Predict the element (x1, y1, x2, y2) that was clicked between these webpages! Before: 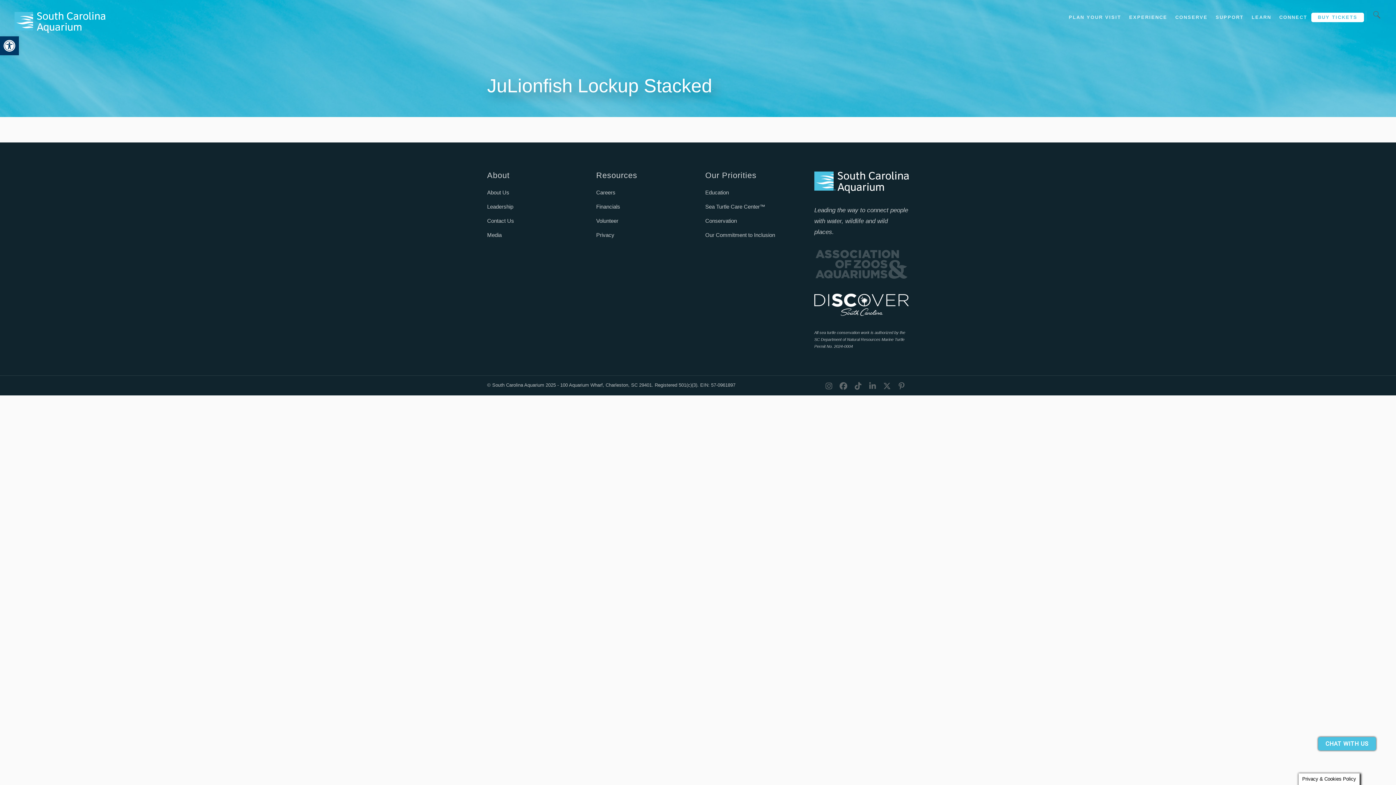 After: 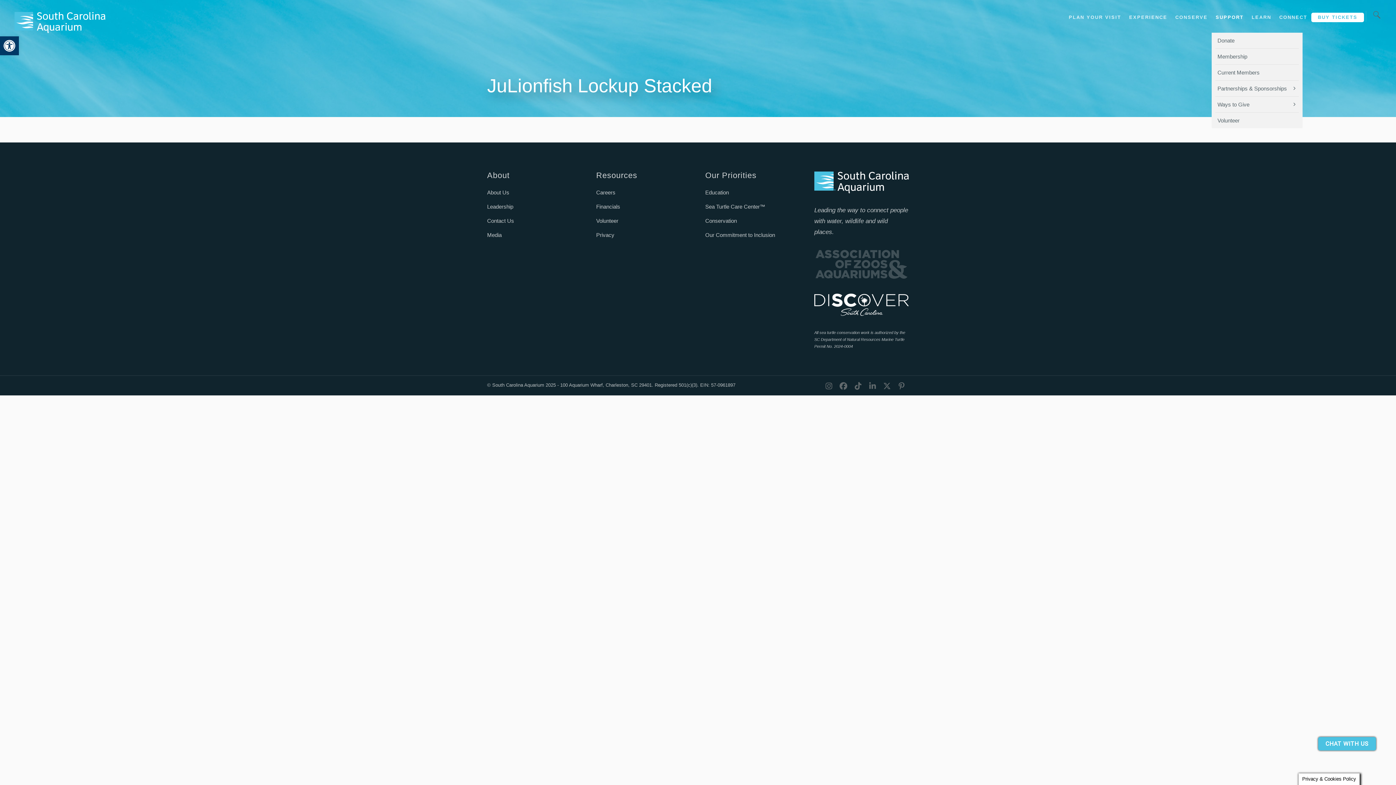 Action: label: SUPPORT bbox: (1212, 12, 1248, 20)